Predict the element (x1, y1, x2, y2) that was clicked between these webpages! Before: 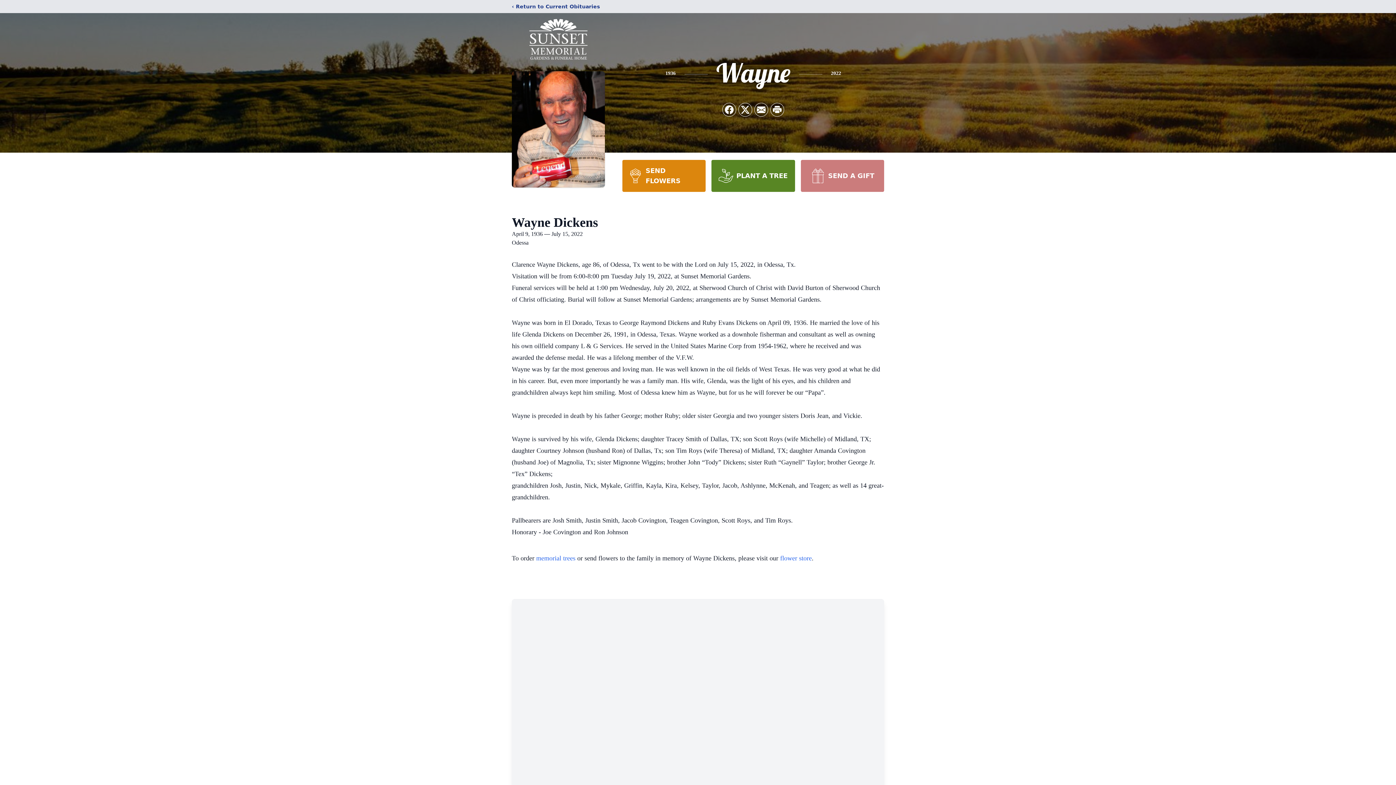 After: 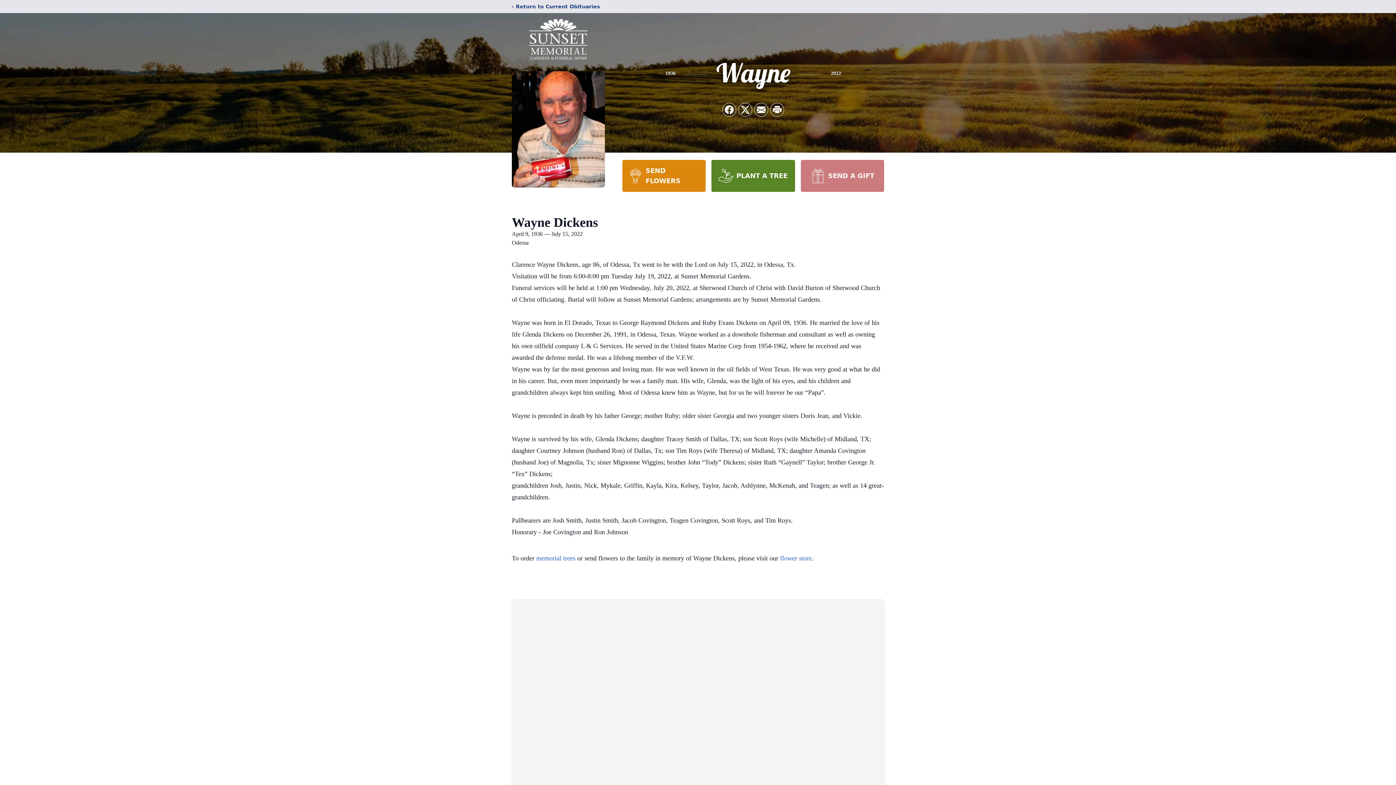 Action: bbox: (622, 160, 705, 192) label: SEND FLOWERS